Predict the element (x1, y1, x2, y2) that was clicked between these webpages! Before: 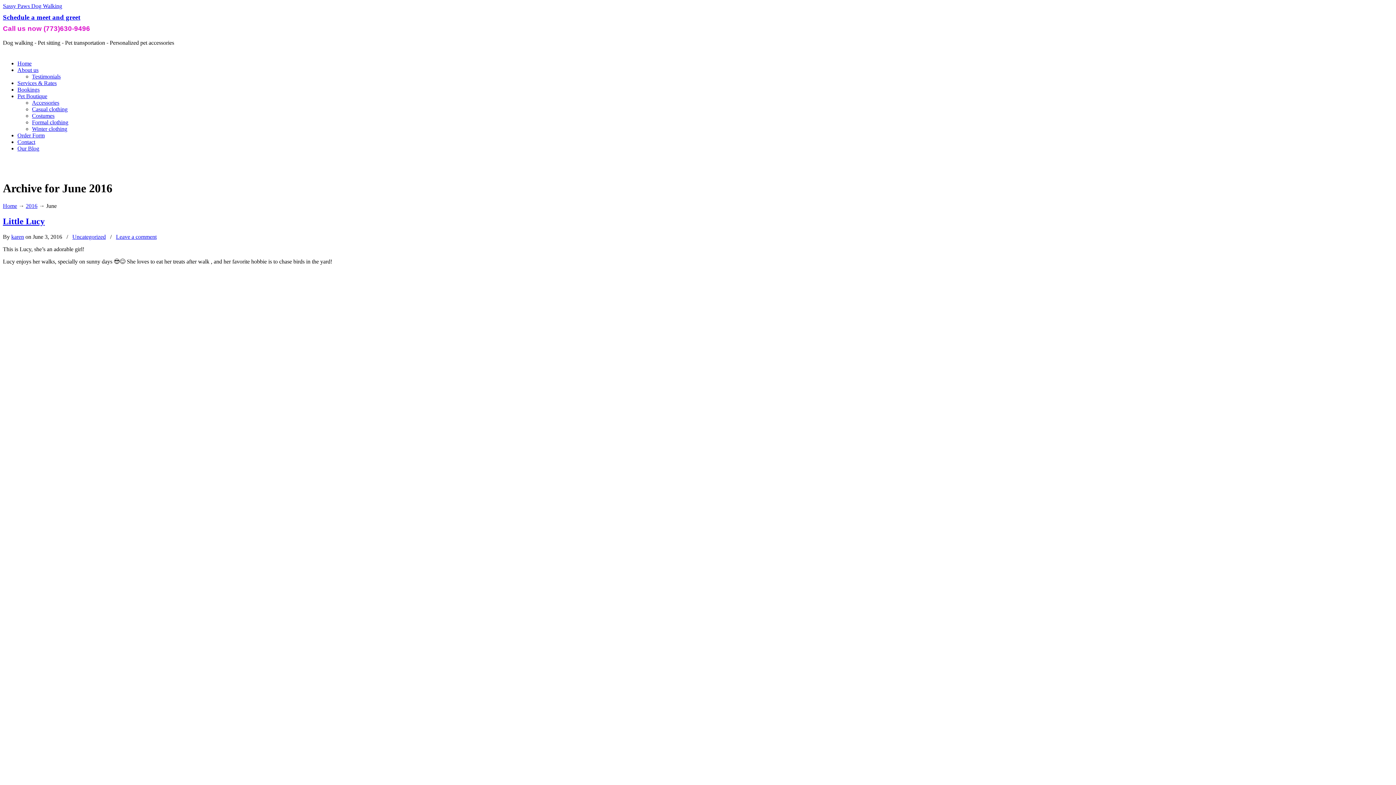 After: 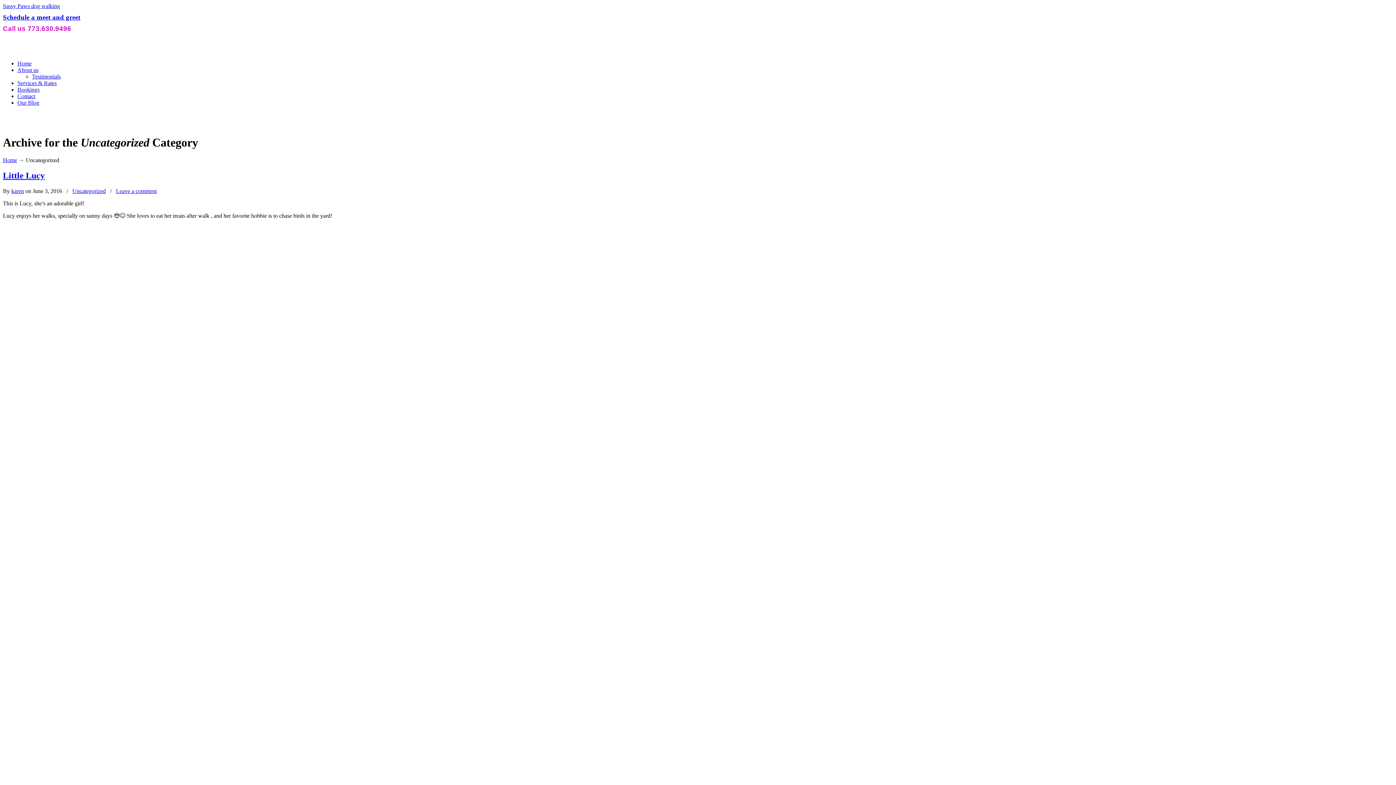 Action: bbox: (72, 233, 105, 239) label: Uncategorized